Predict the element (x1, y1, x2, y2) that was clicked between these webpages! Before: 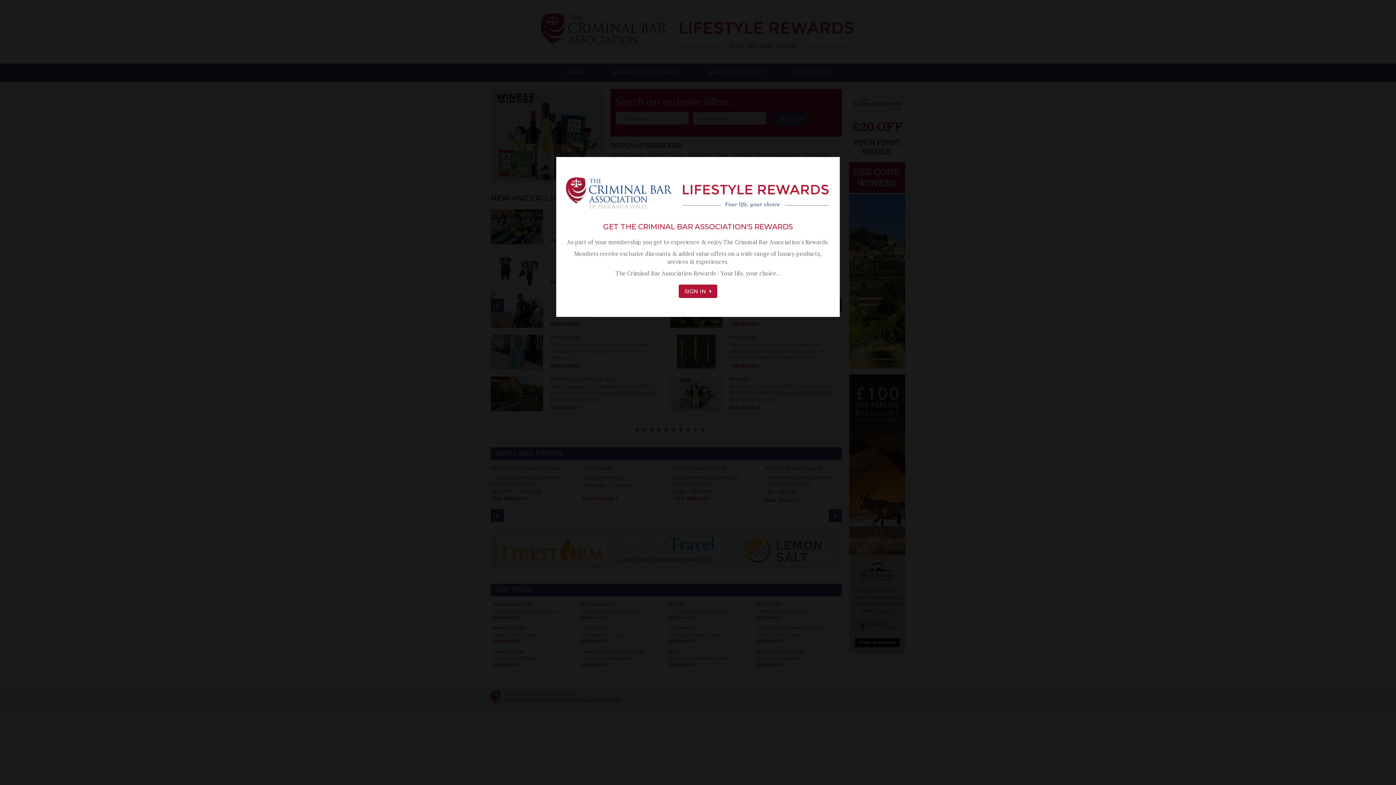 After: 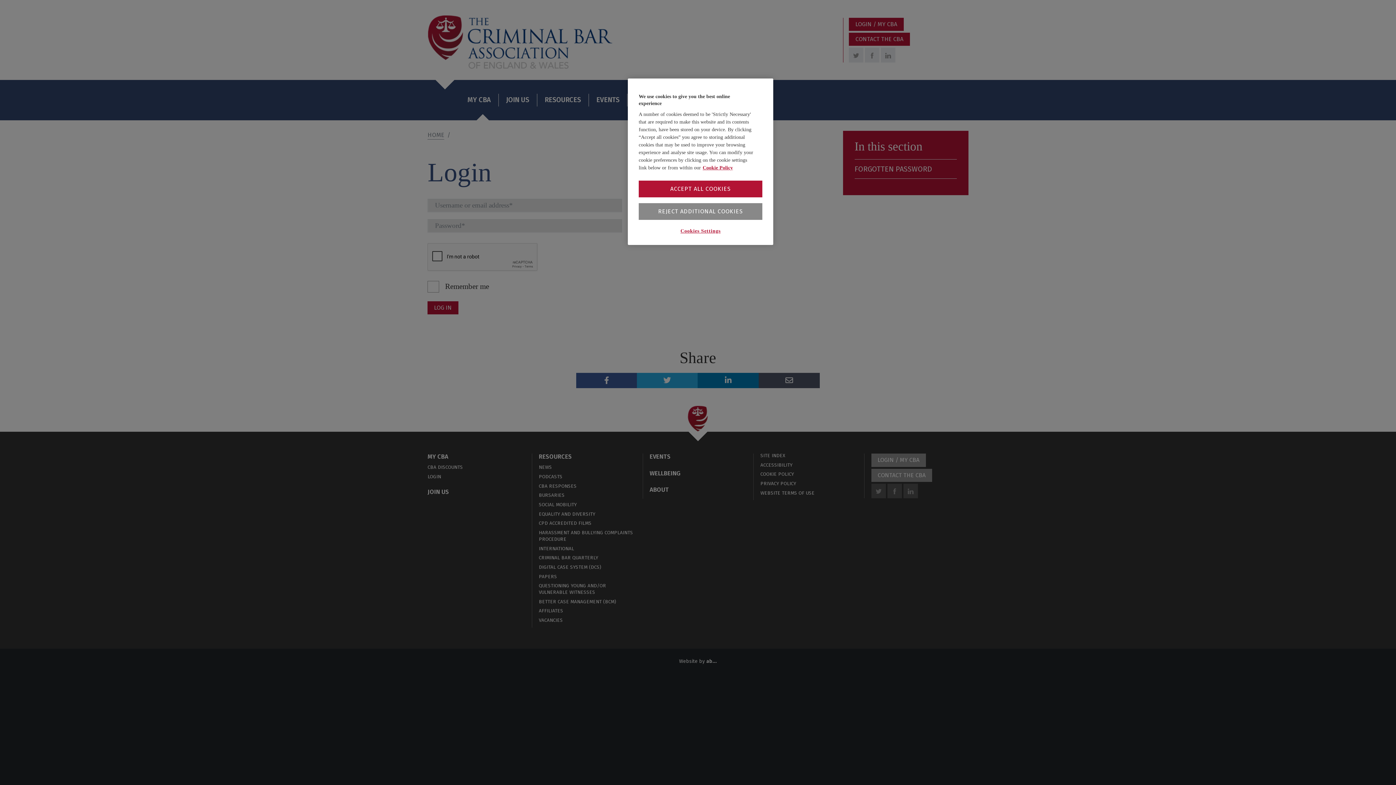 Action: bbox: (678, 284, 717, 298) label: SIGN IN 